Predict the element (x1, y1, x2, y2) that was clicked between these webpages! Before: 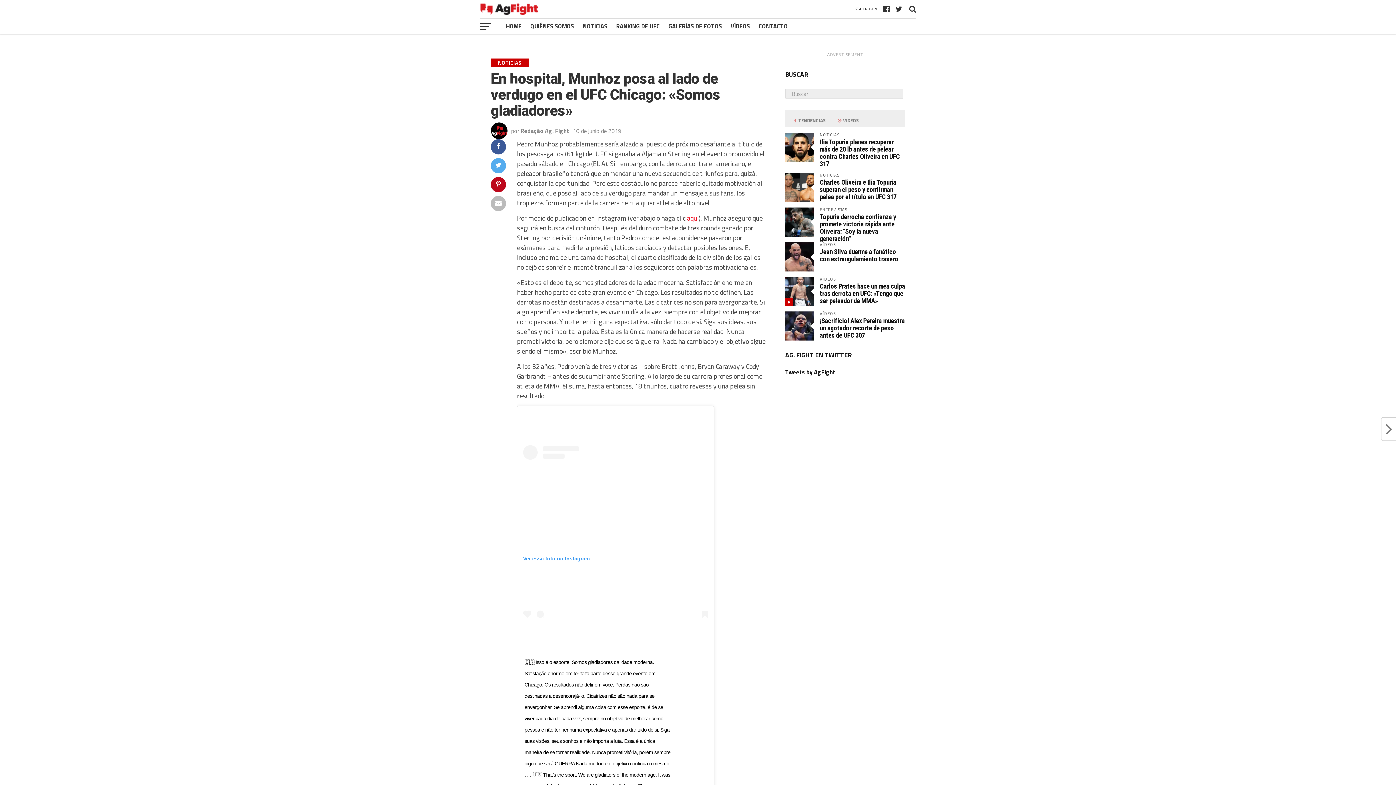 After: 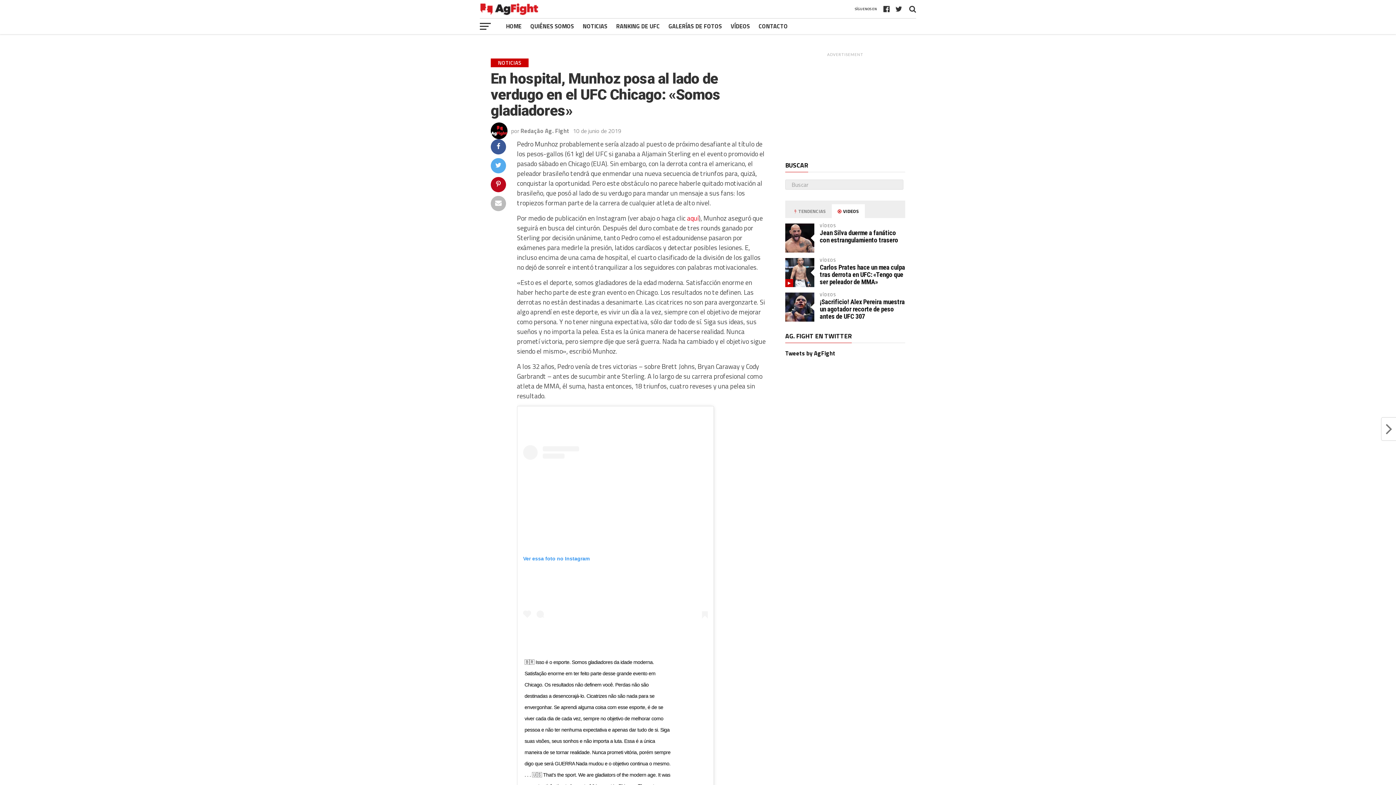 Action: bbox: (832, 113, 865, 127) label:  VIDEOS